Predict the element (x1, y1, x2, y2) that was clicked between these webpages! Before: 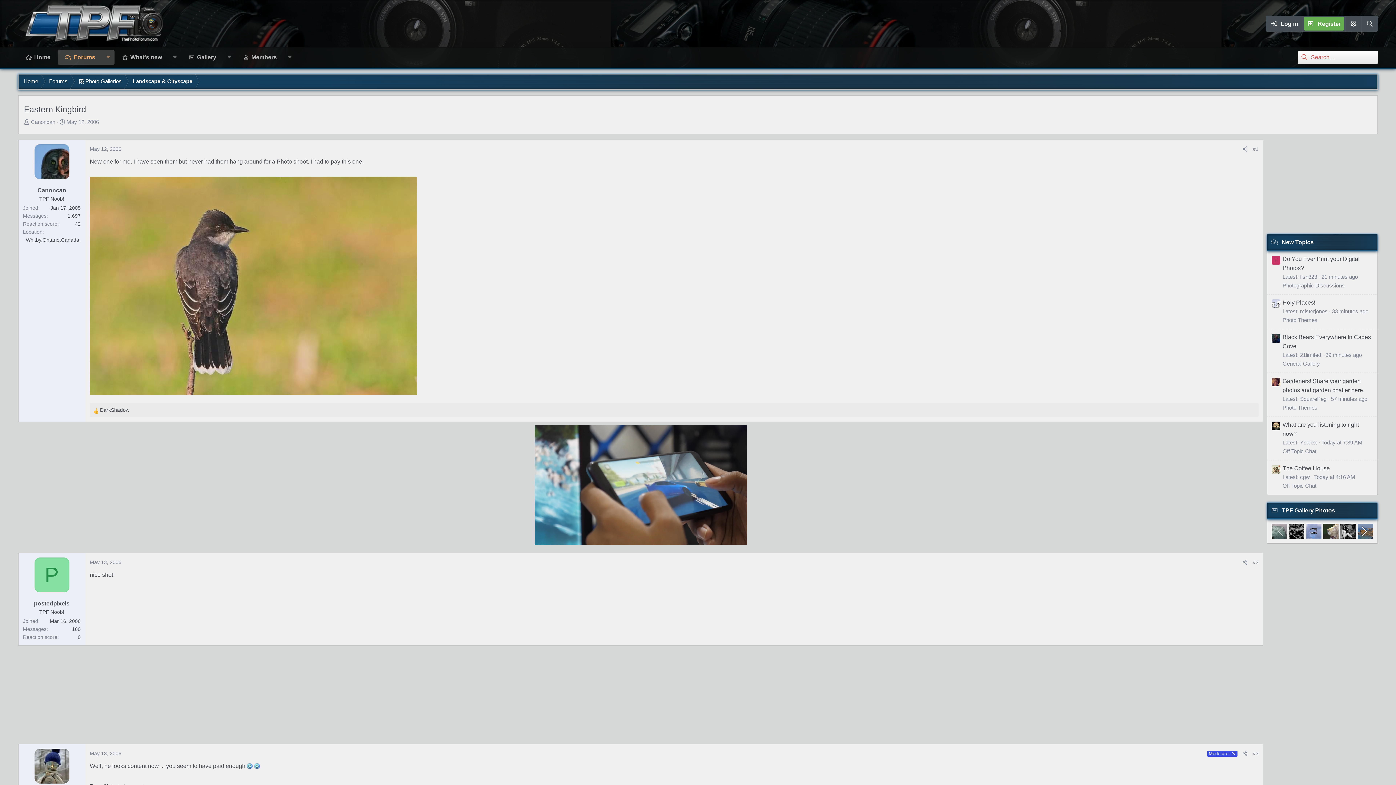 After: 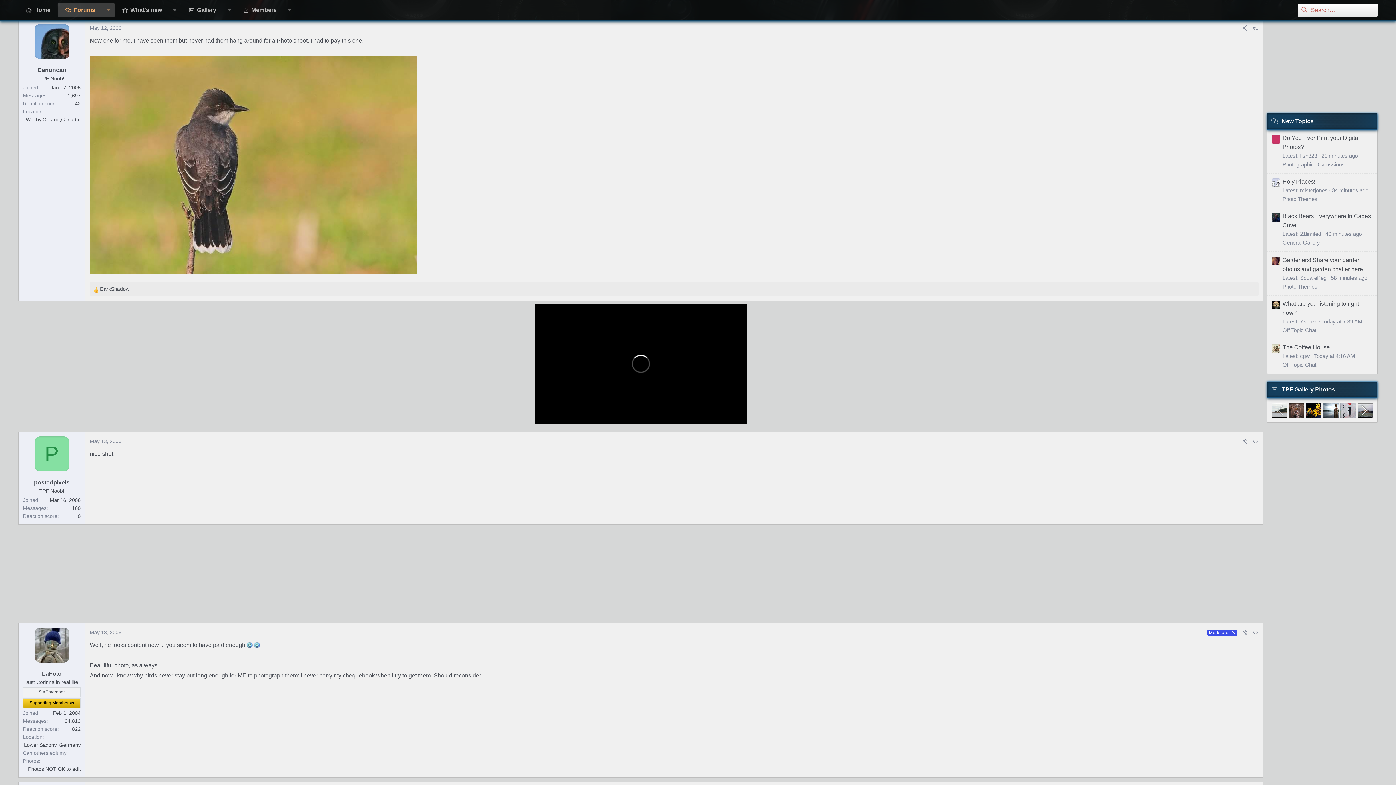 Action: bbox: (1253, 146, 1258, 152) label: #1